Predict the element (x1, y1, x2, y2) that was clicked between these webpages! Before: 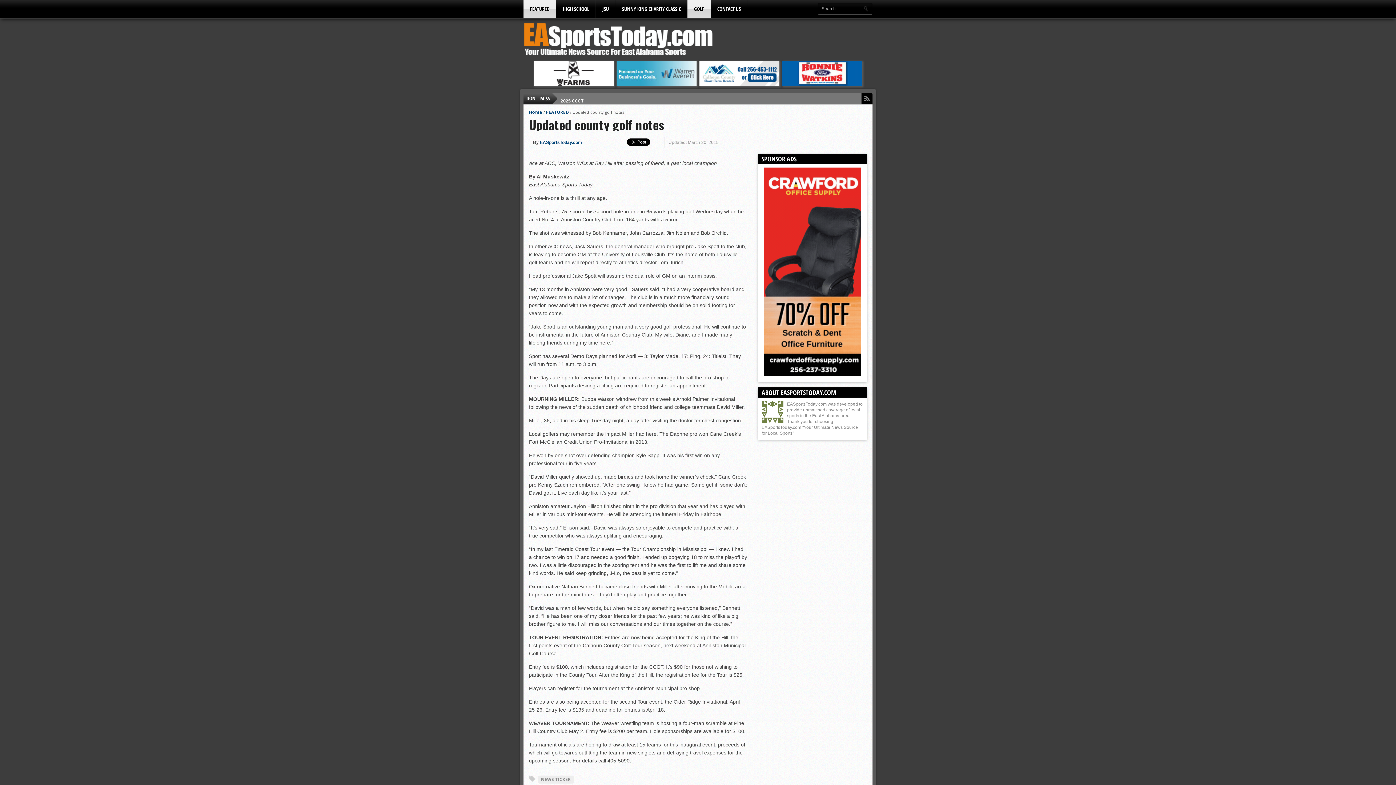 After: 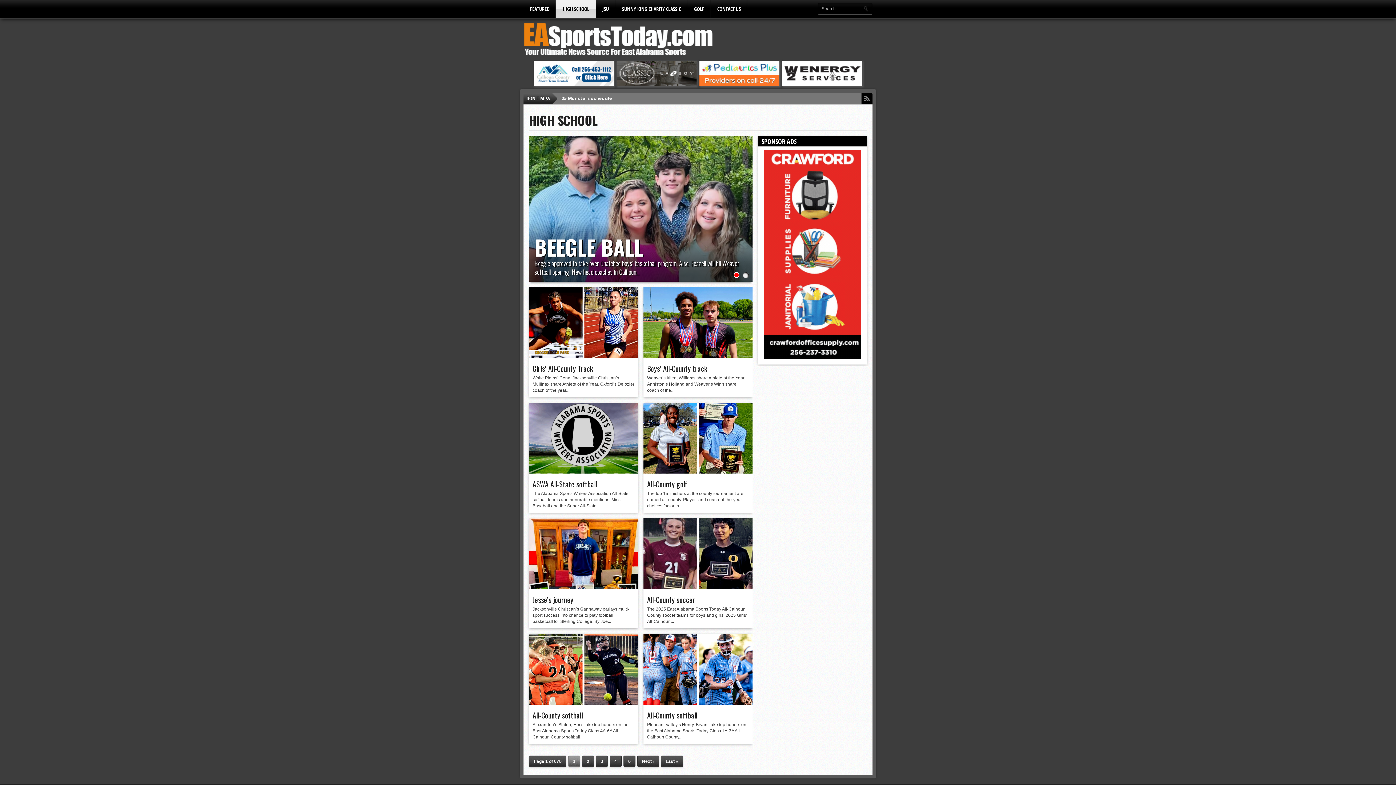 Action: label: HIGH SCHOOL bbox: (556, 0, 596, 18)